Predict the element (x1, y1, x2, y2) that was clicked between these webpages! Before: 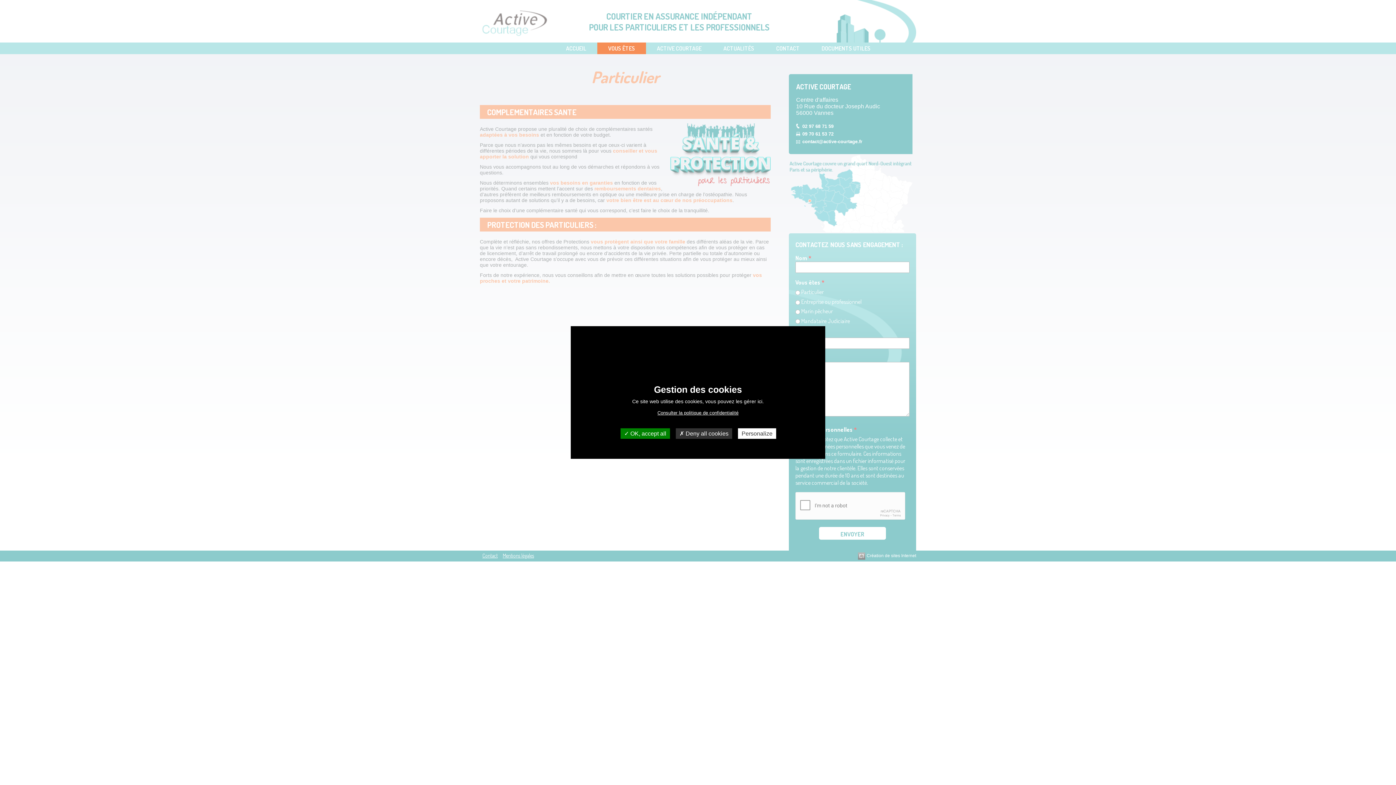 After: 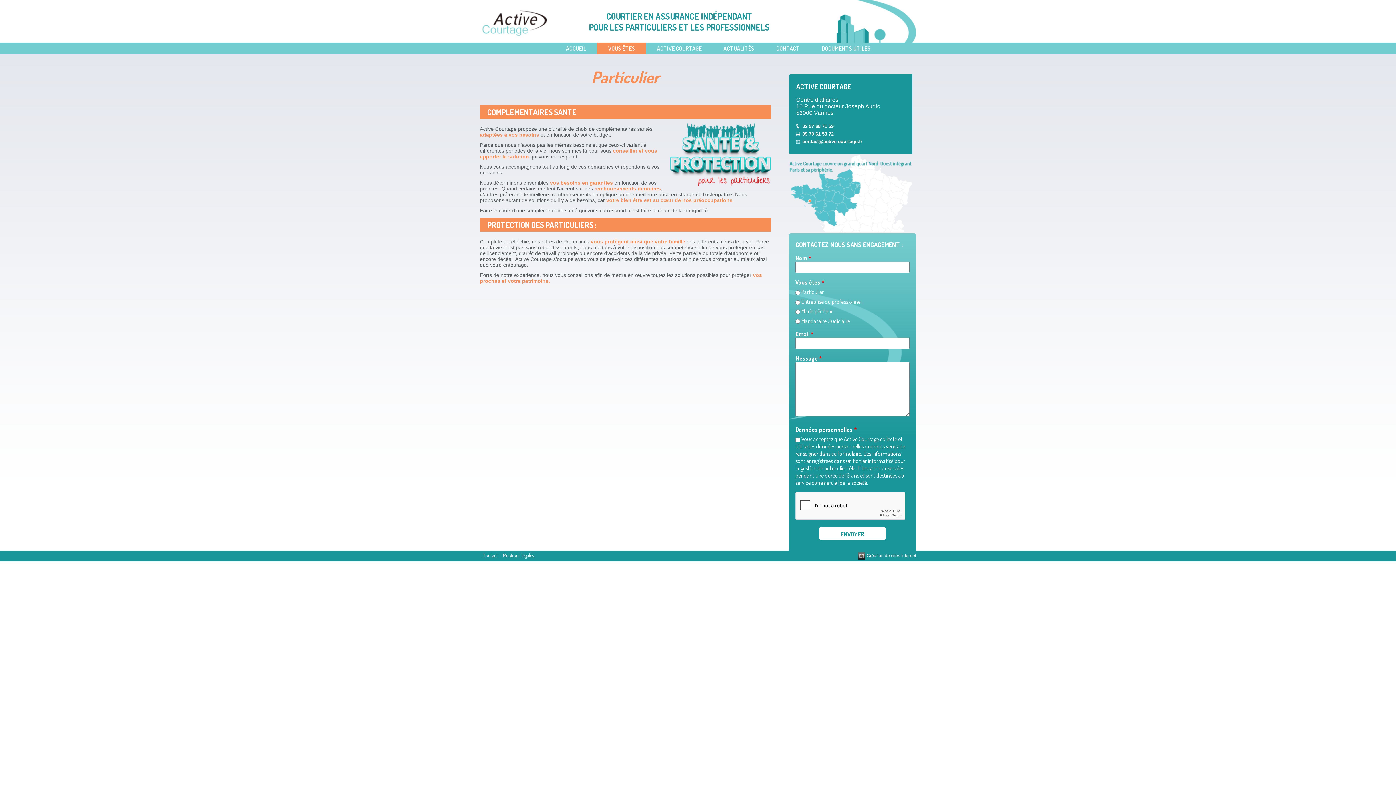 Action: bbox: (676, 428, 732, 439) label:  Deny all cookies